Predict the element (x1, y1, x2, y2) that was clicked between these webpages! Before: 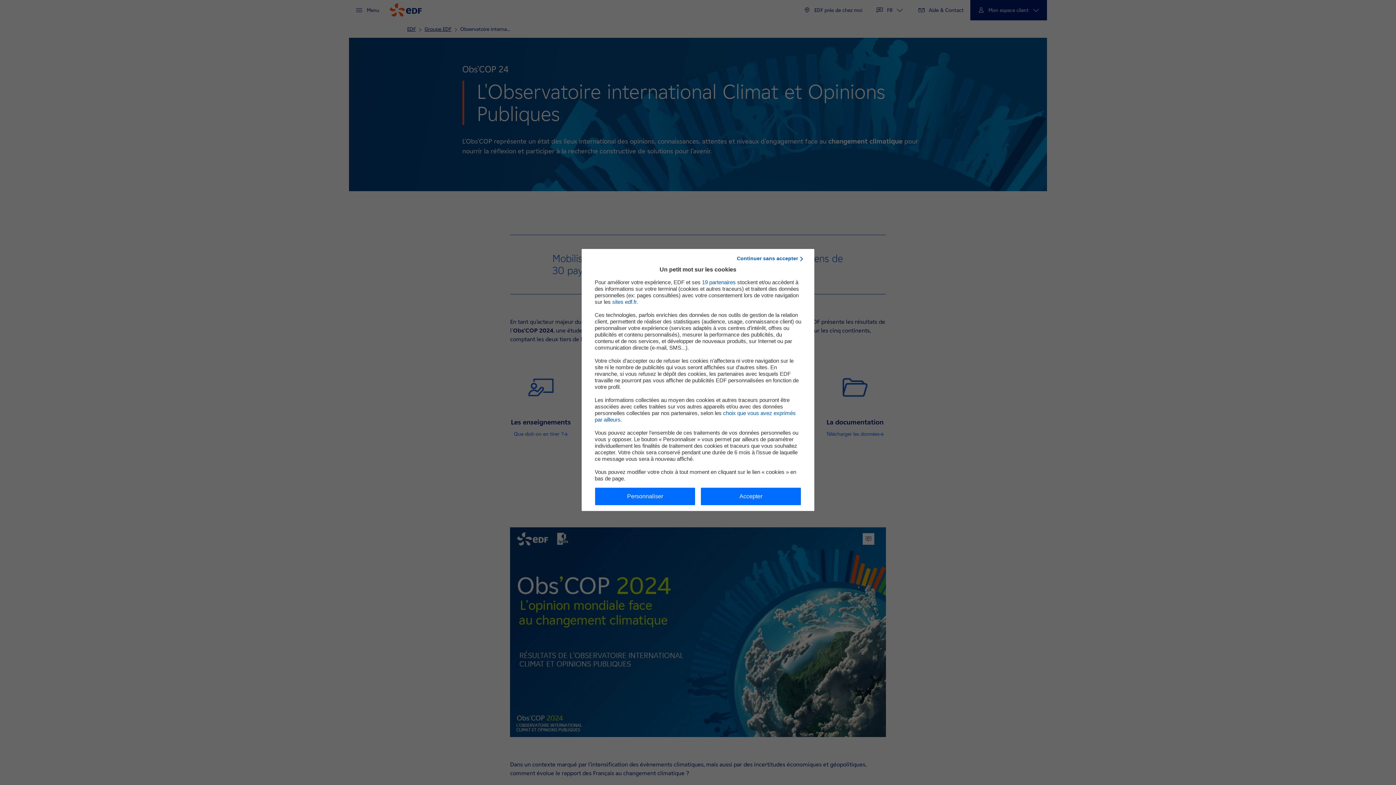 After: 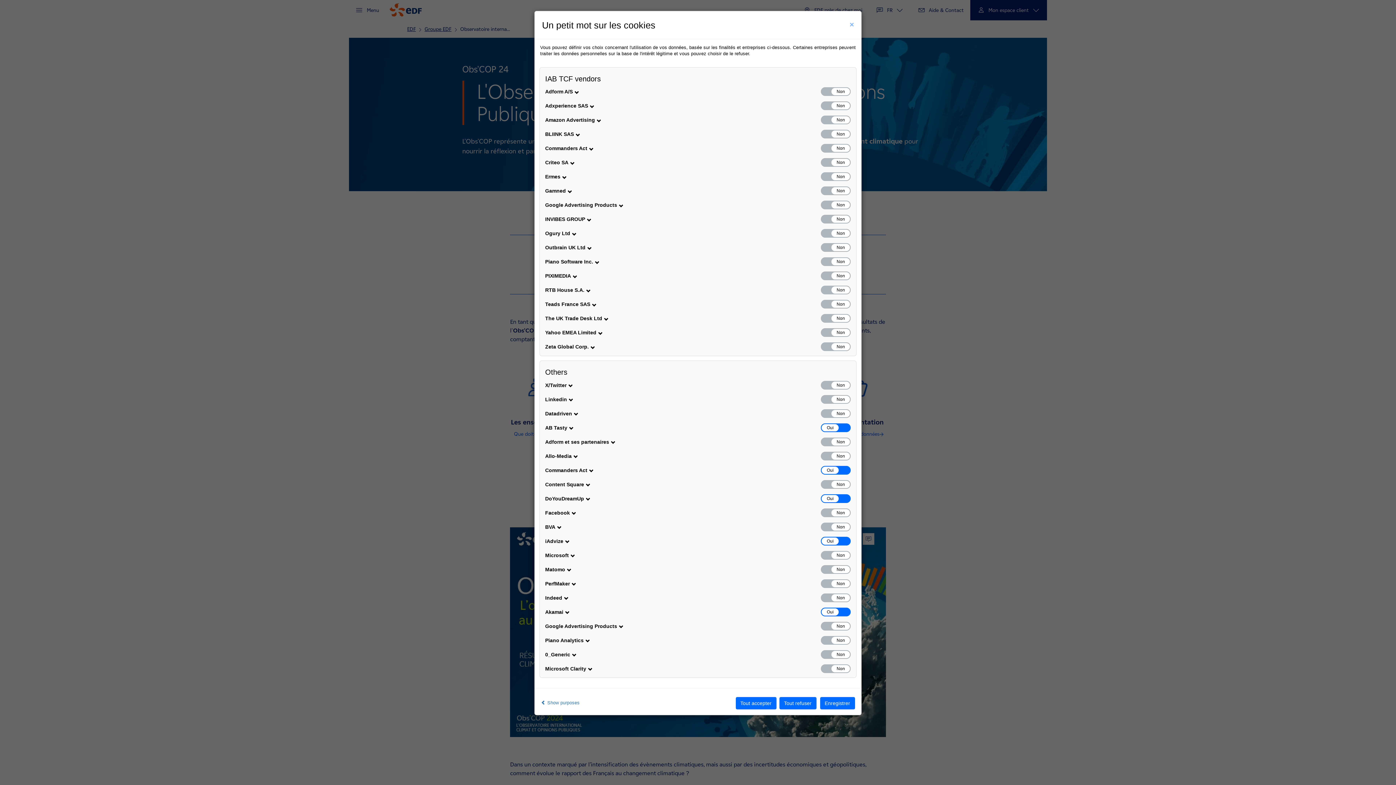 Action: bbox: (702, 279, 736, 285) label: afficher la liste des partenaires